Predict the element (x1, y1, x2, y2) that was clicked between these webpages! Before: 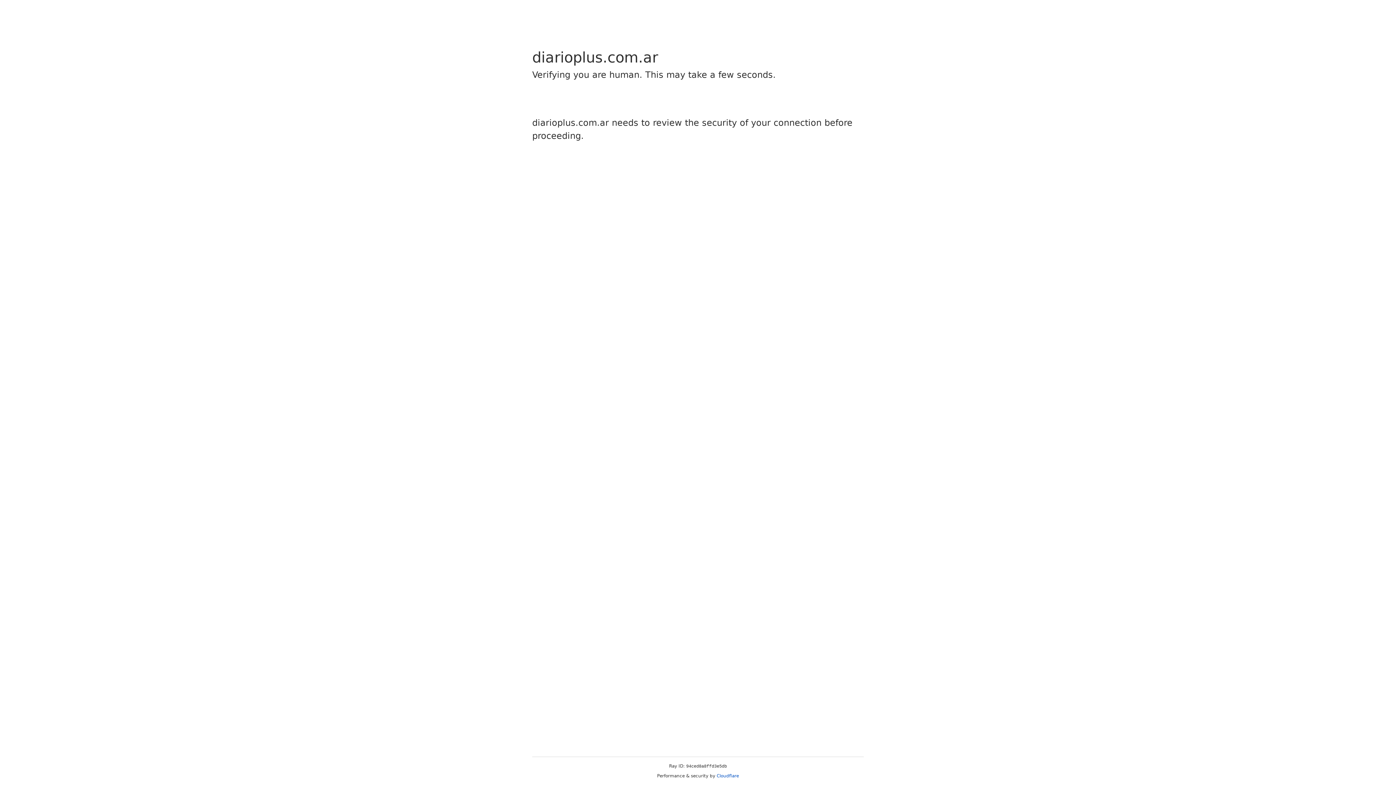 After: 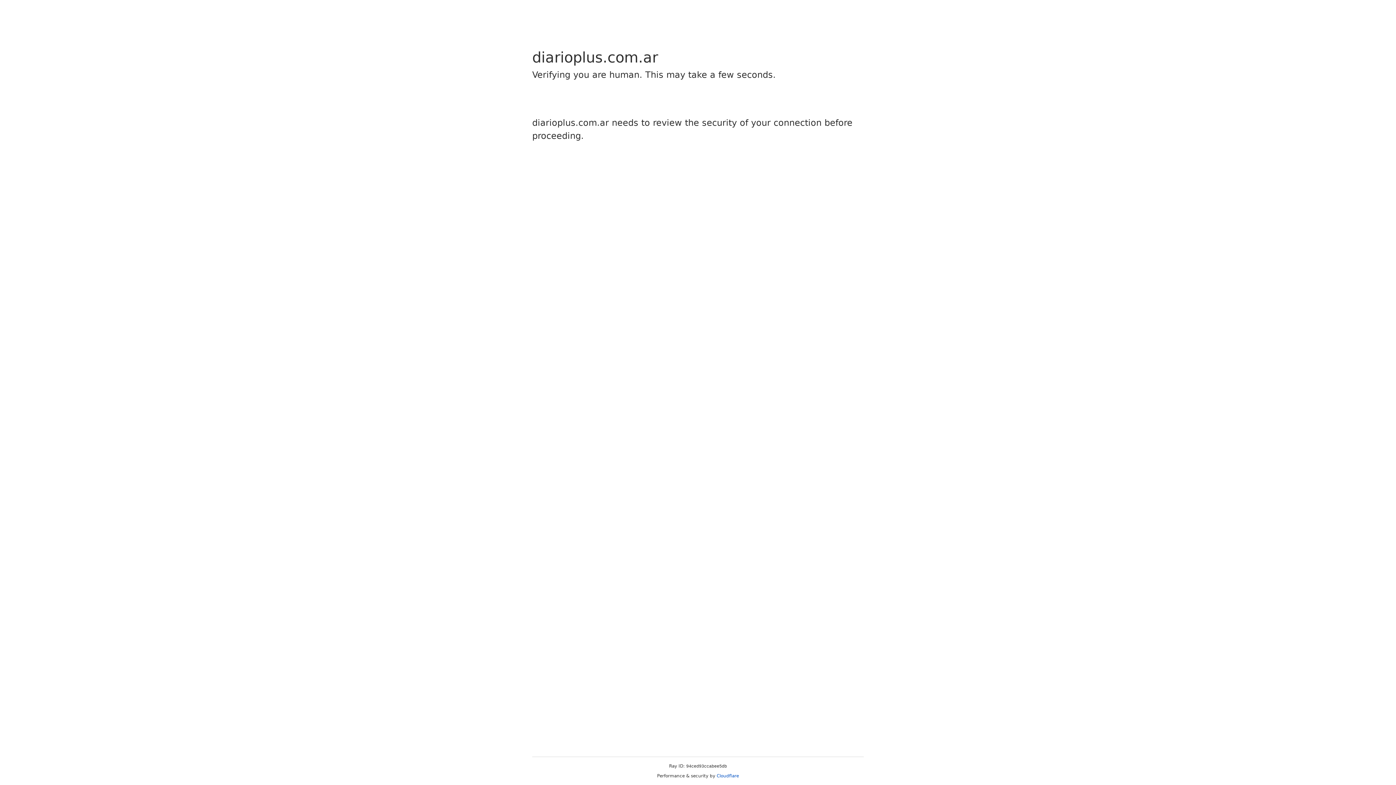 Action: bbox: (716, 773, 739, 778) label: Cloudflare